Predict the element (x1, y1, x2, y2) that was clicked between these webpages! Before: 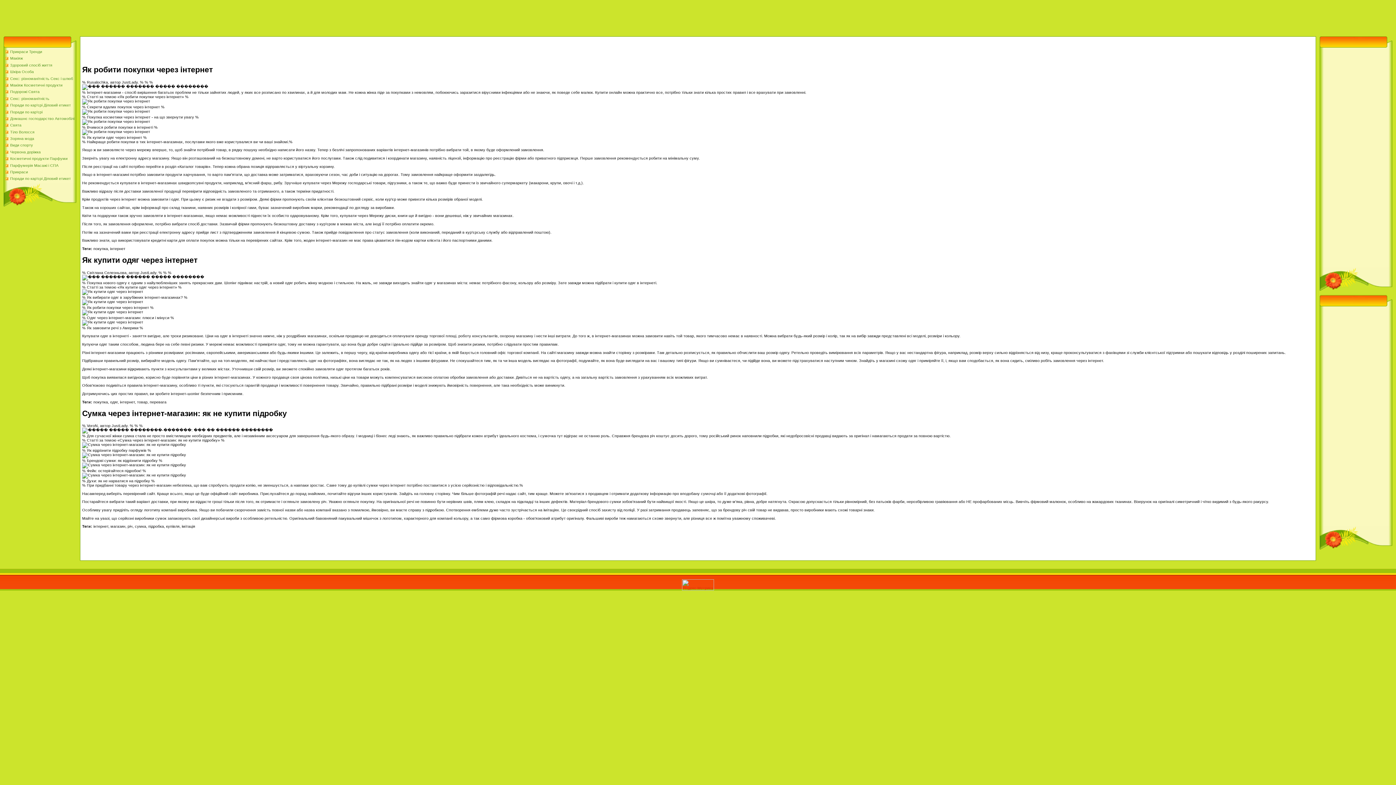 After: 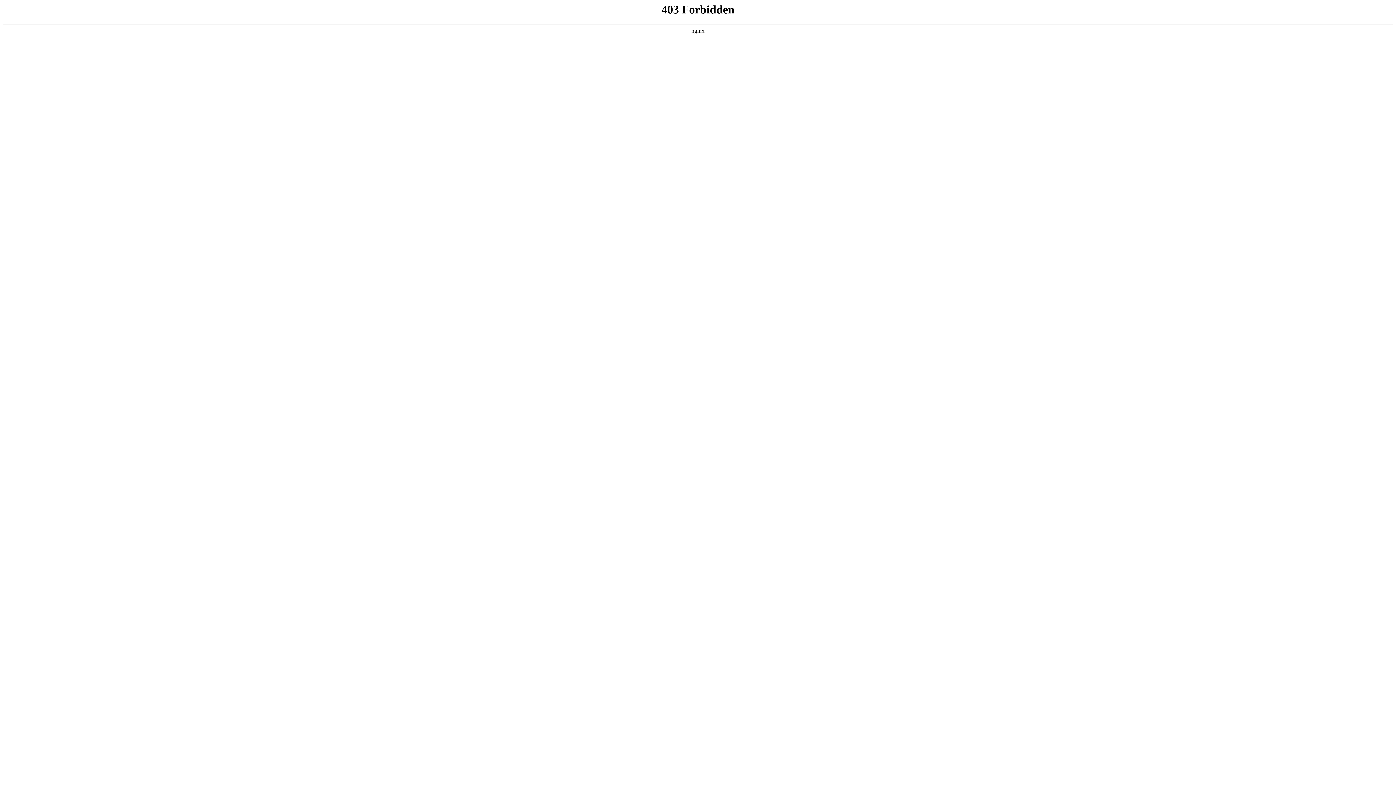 Action: bbox: (10, 143, 33, 147) label: Види спорту